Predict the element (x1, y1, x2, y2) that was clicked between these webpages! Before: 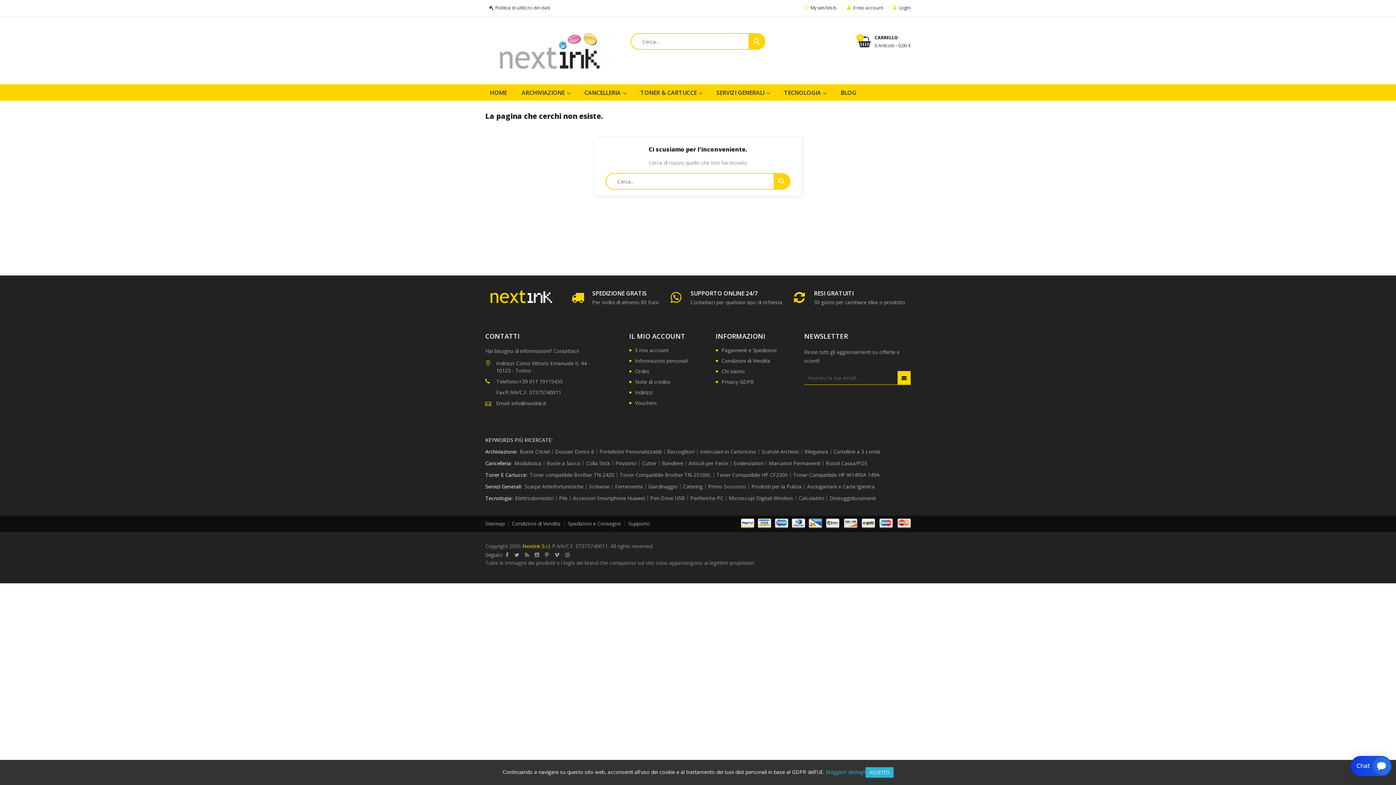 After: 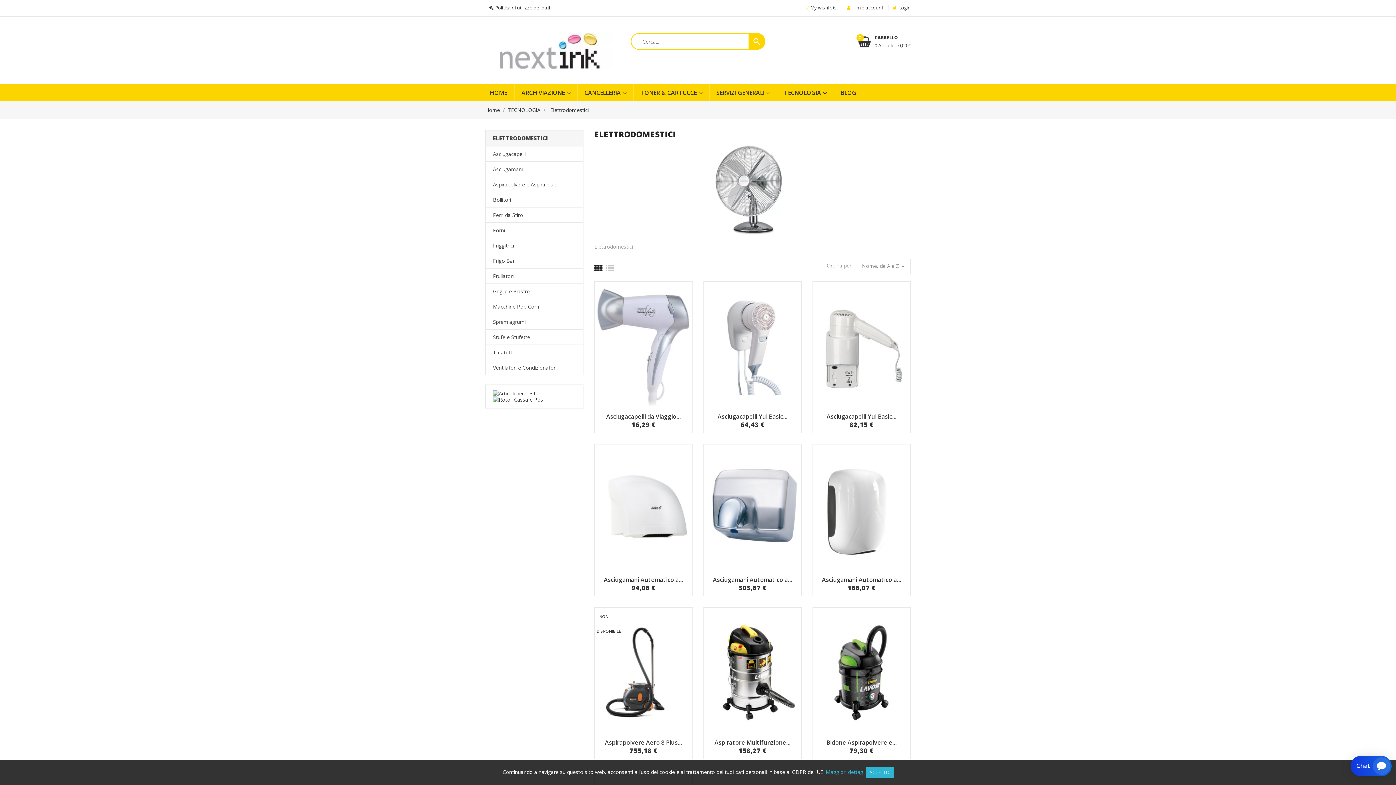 Action: label: Elettrodomestici bbox: (512, 496, 556, 501)